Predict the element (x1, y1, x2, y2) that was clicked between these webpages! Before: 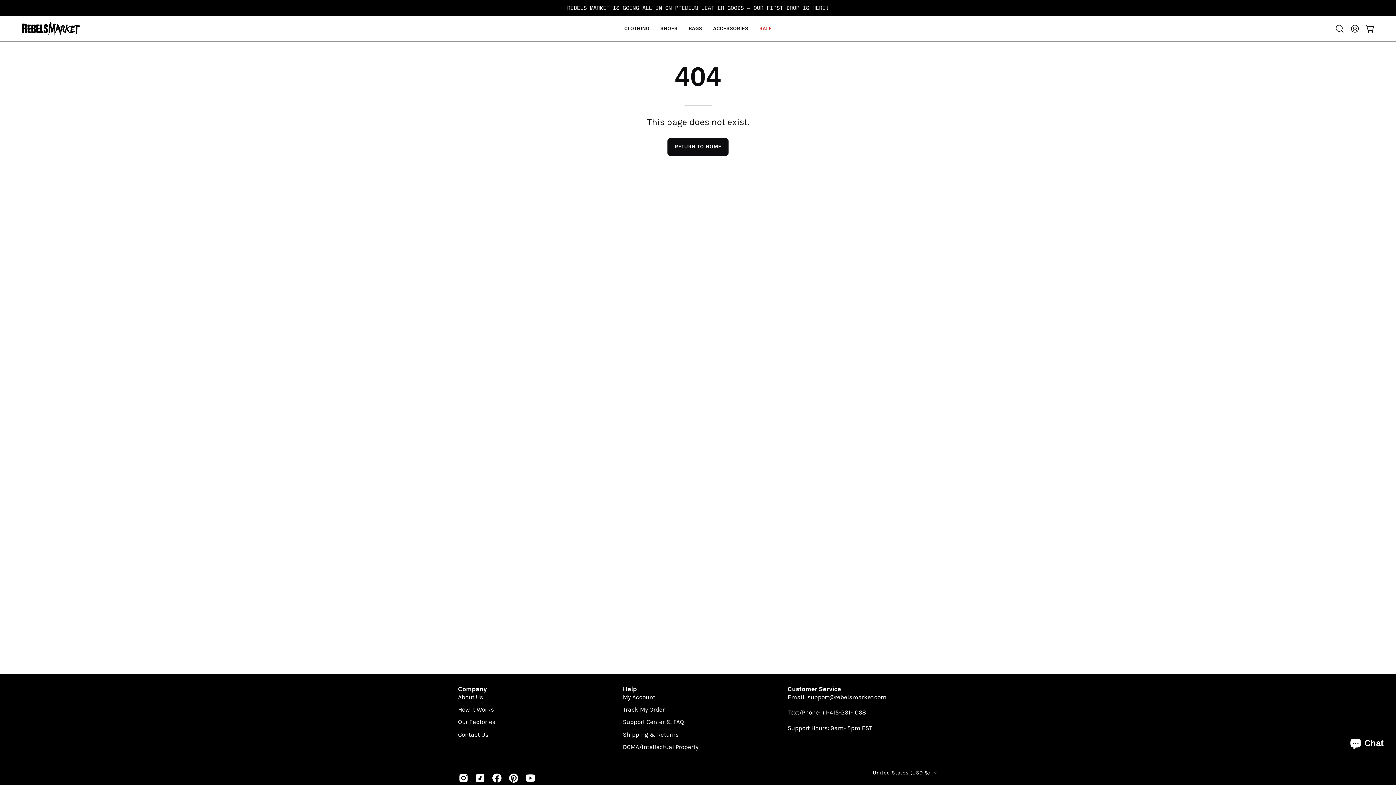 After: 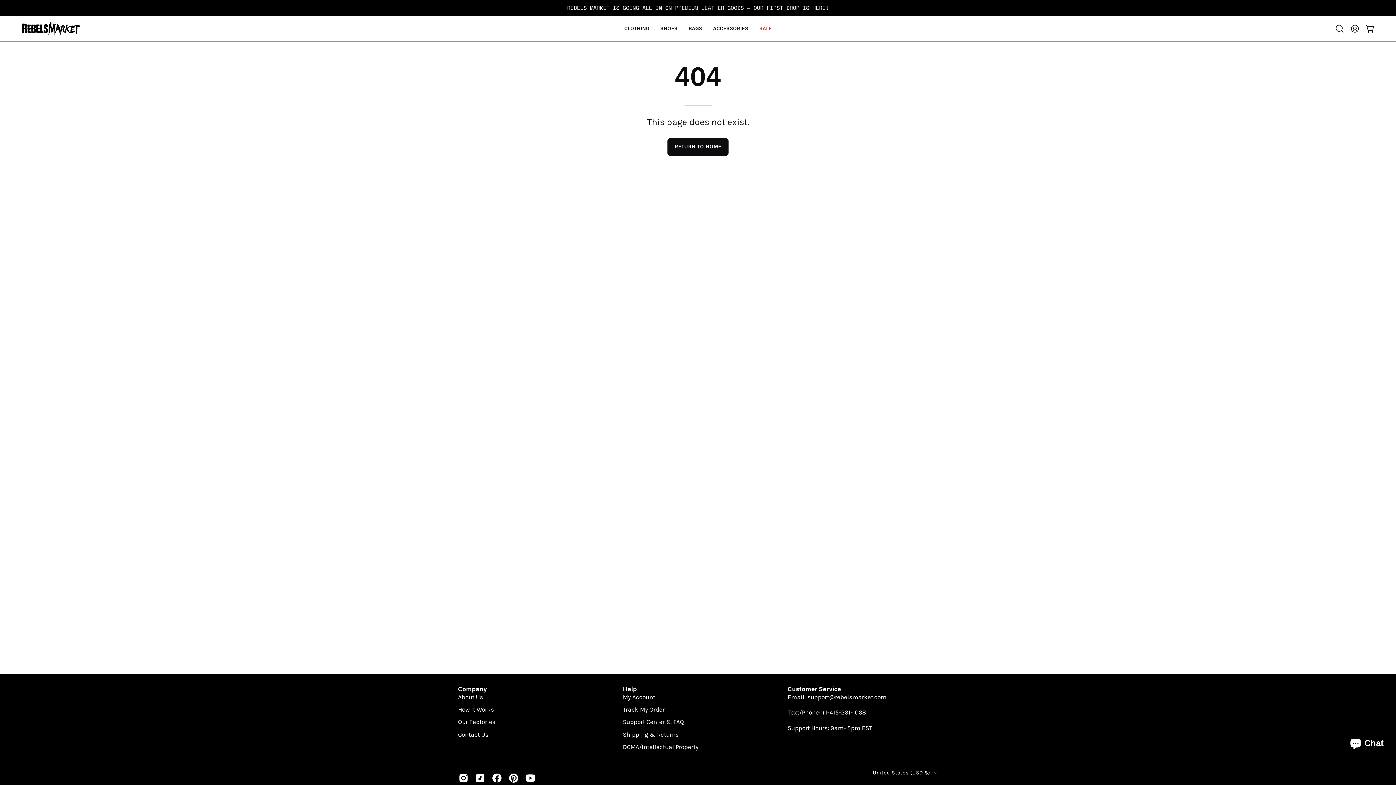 Action: label: Help bbox: (623, 685, 637, 692)